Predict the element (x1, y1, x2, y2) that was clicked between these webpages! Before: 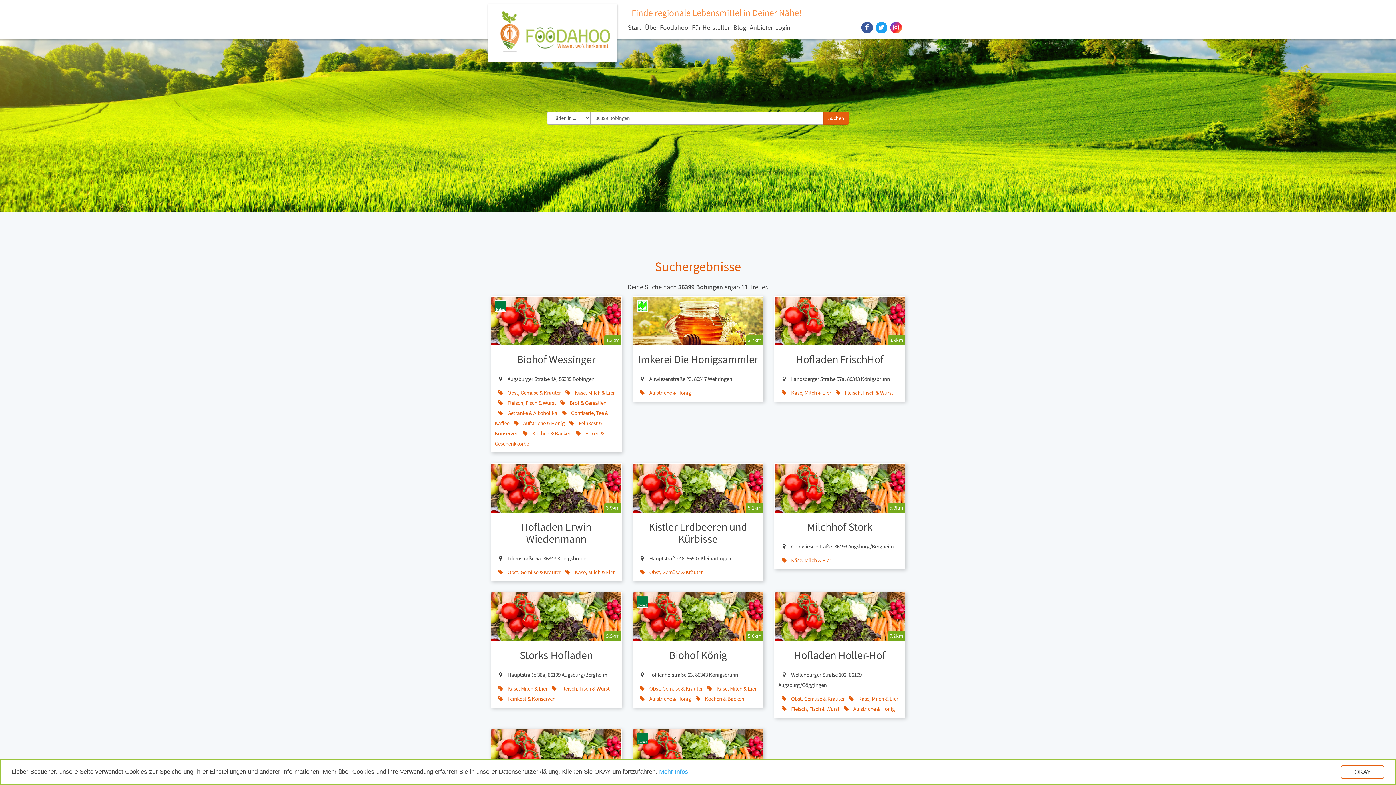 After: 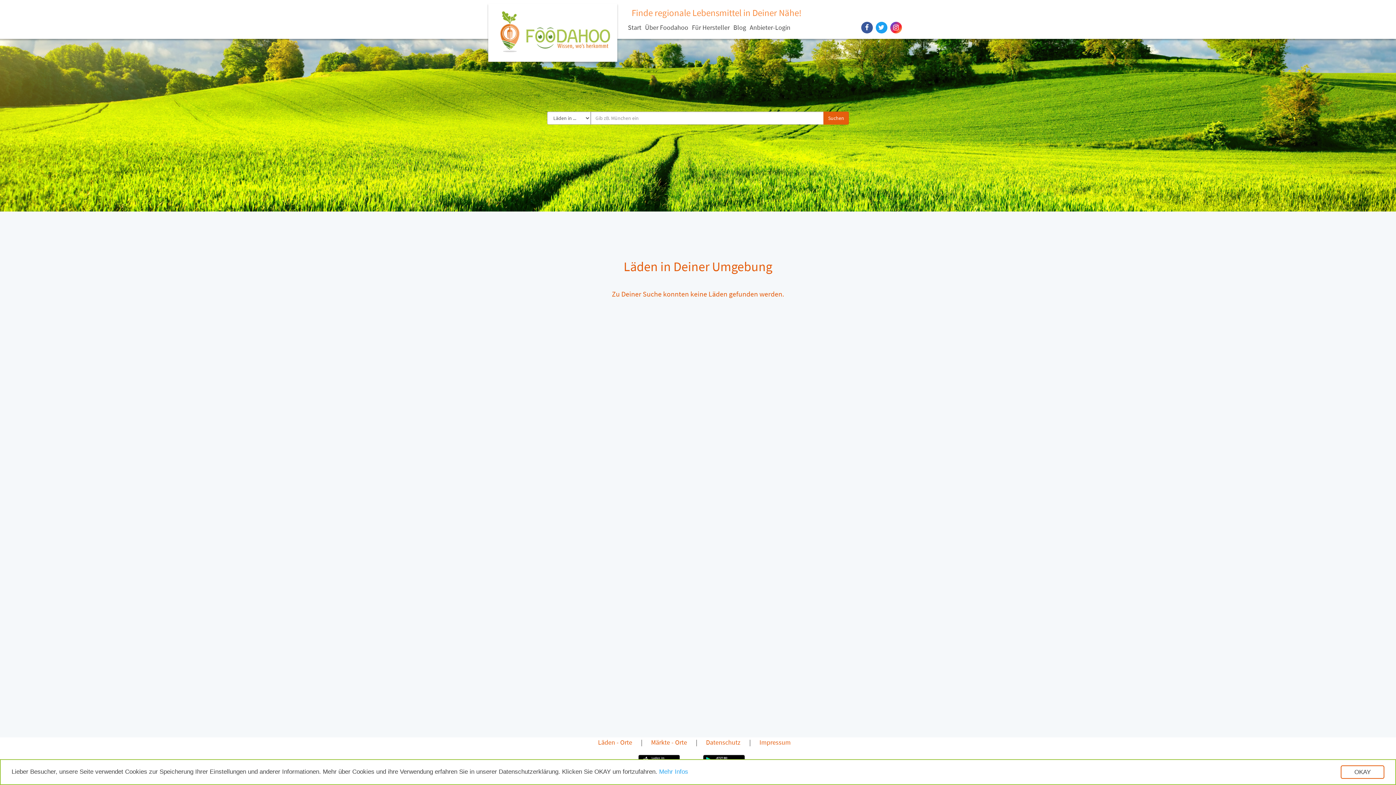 Action: bbox: (626, 21, 643, 37) label: Start